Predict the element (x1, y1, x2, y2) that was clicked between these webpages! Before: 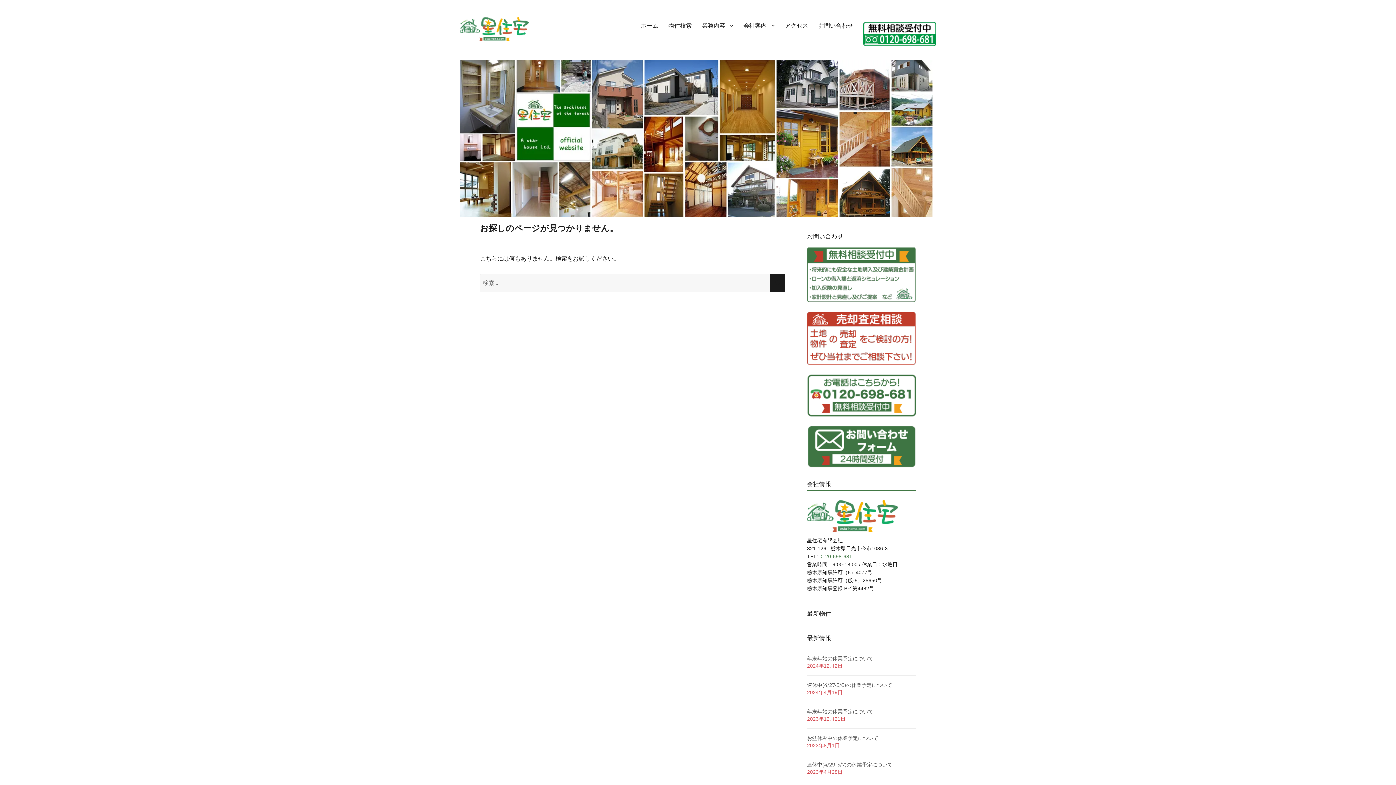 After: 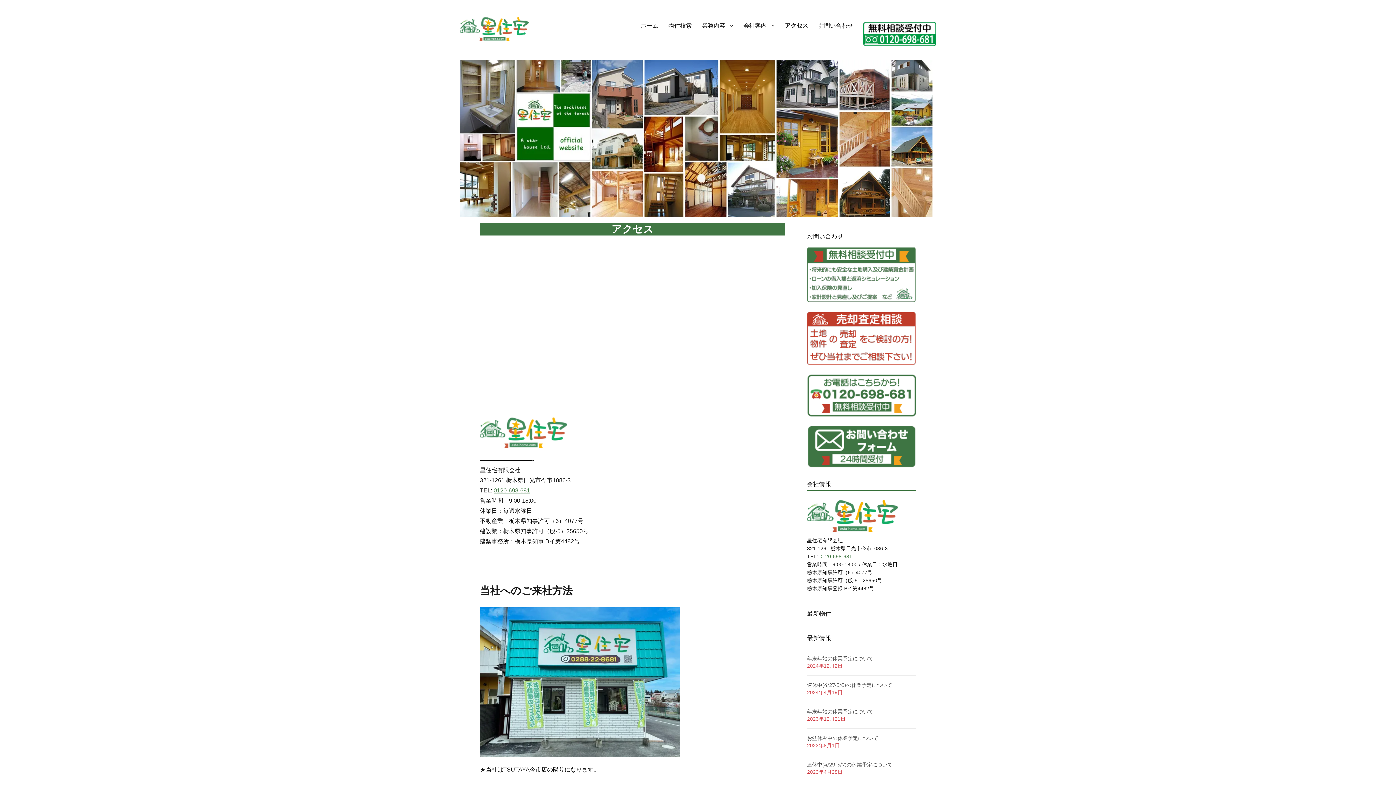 Action: label: アクセス bbox: (780, 17, 813, 33)